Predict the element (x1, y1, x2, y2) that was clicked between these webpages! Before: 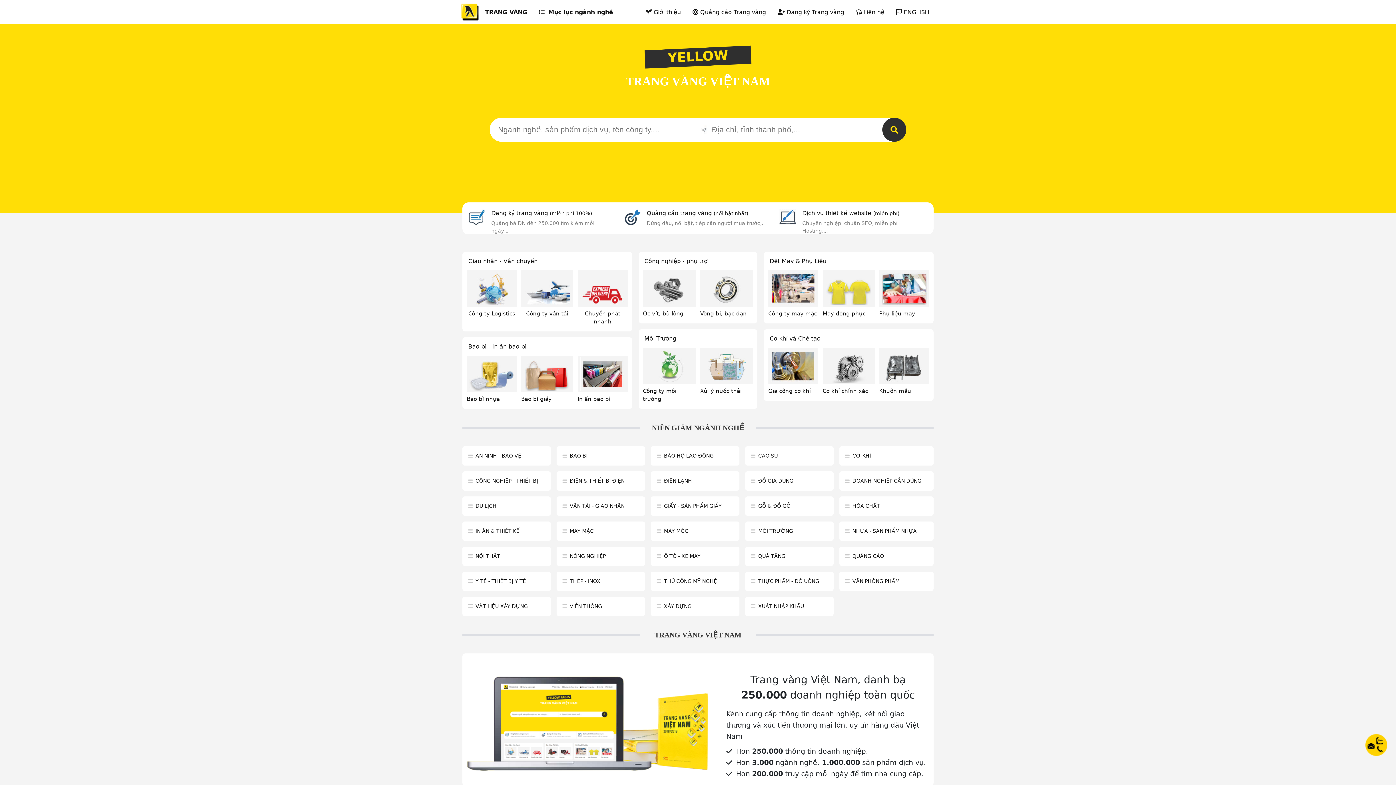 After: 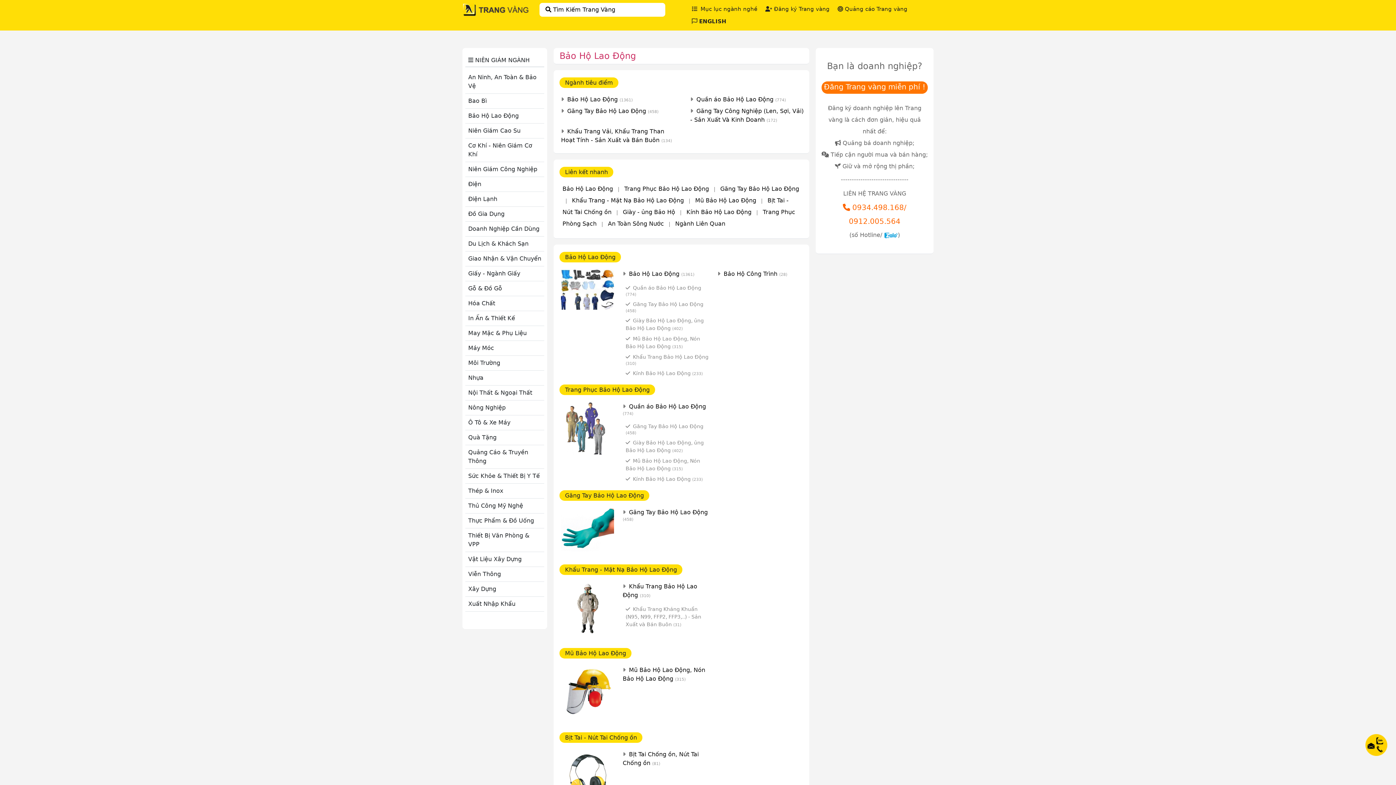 Action: label: BẢO HỘ LAO ĐỘNG bbox: (664, 453, 713, 458)